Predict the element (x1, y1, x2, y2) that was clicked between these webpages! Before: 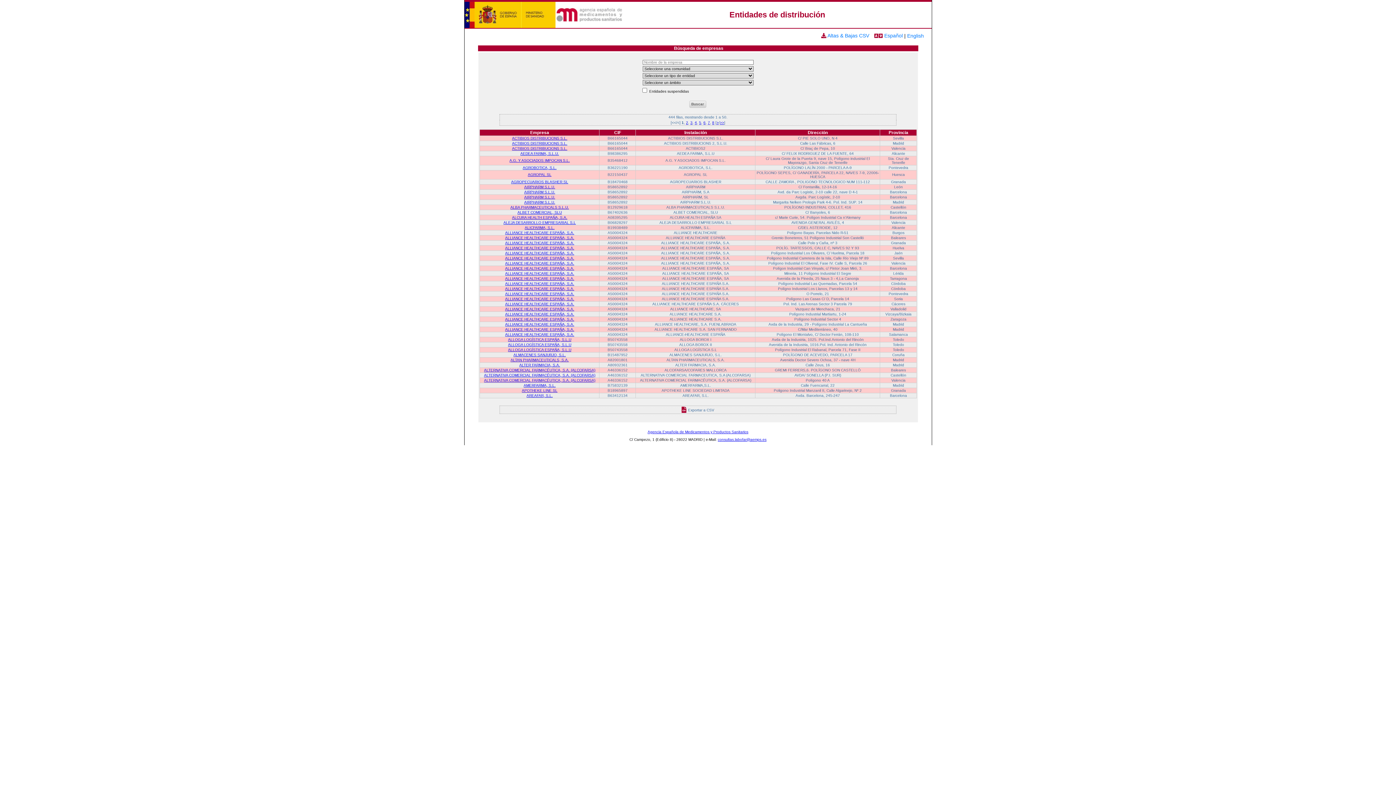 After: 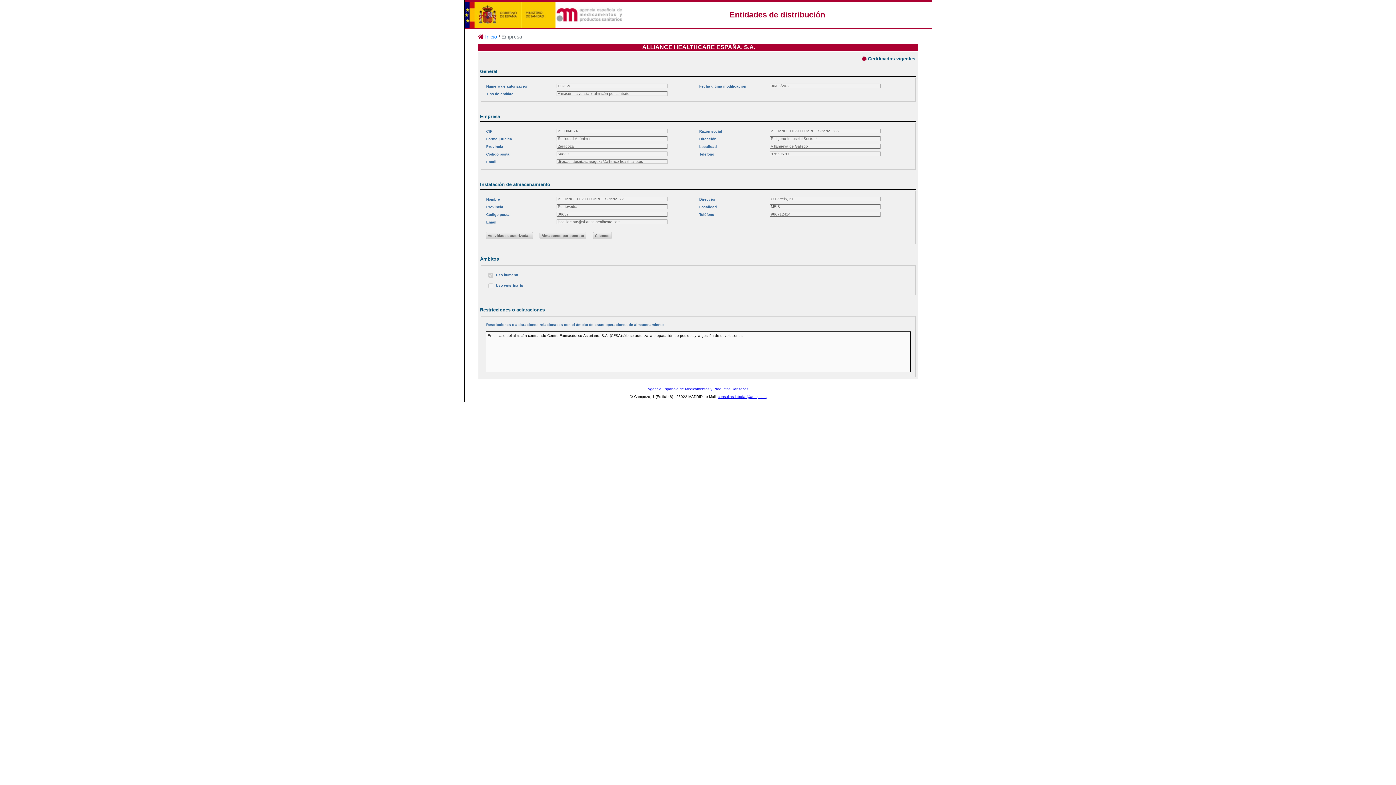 Action: label: ALLIANCE HEALTHCARE ESPAÑA, S.A. bbox: (505, 291, 574, 295)